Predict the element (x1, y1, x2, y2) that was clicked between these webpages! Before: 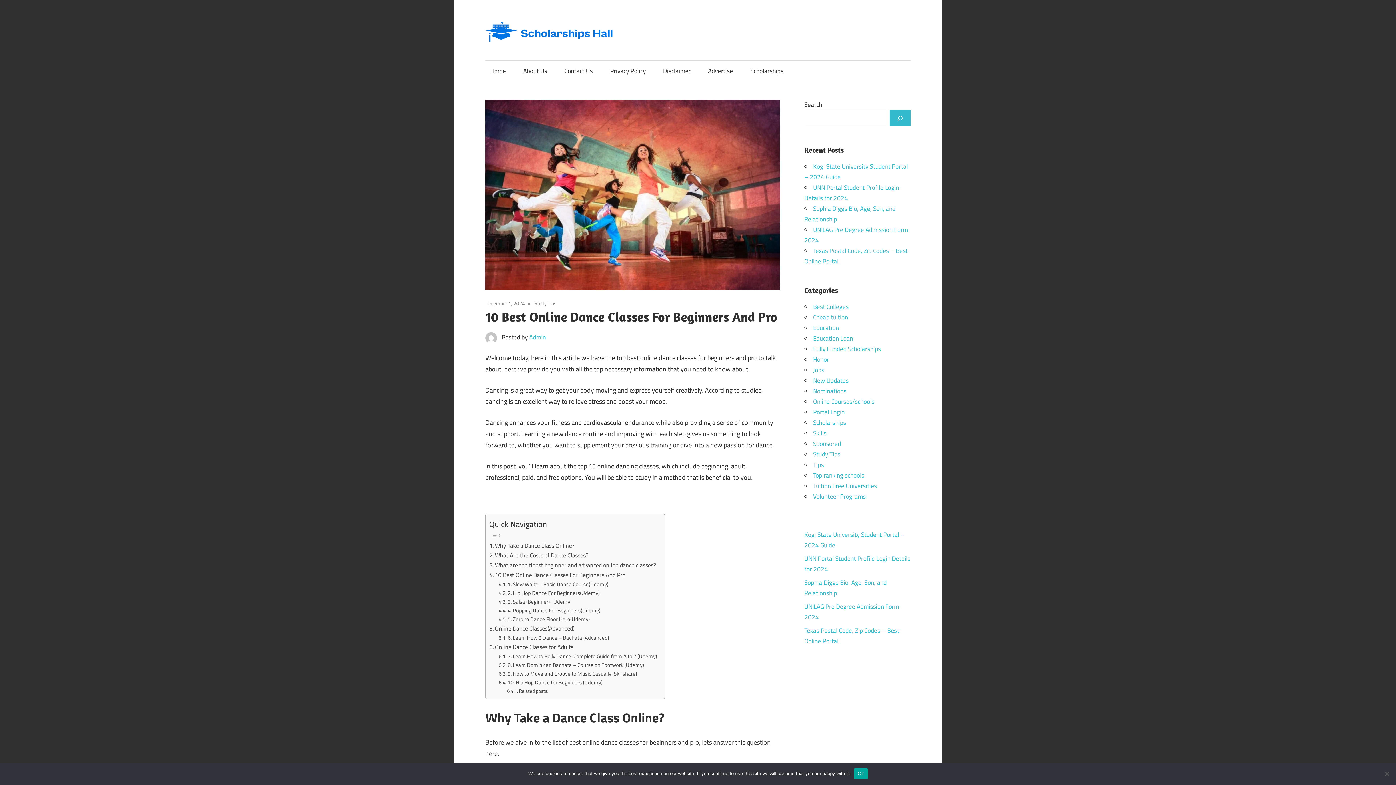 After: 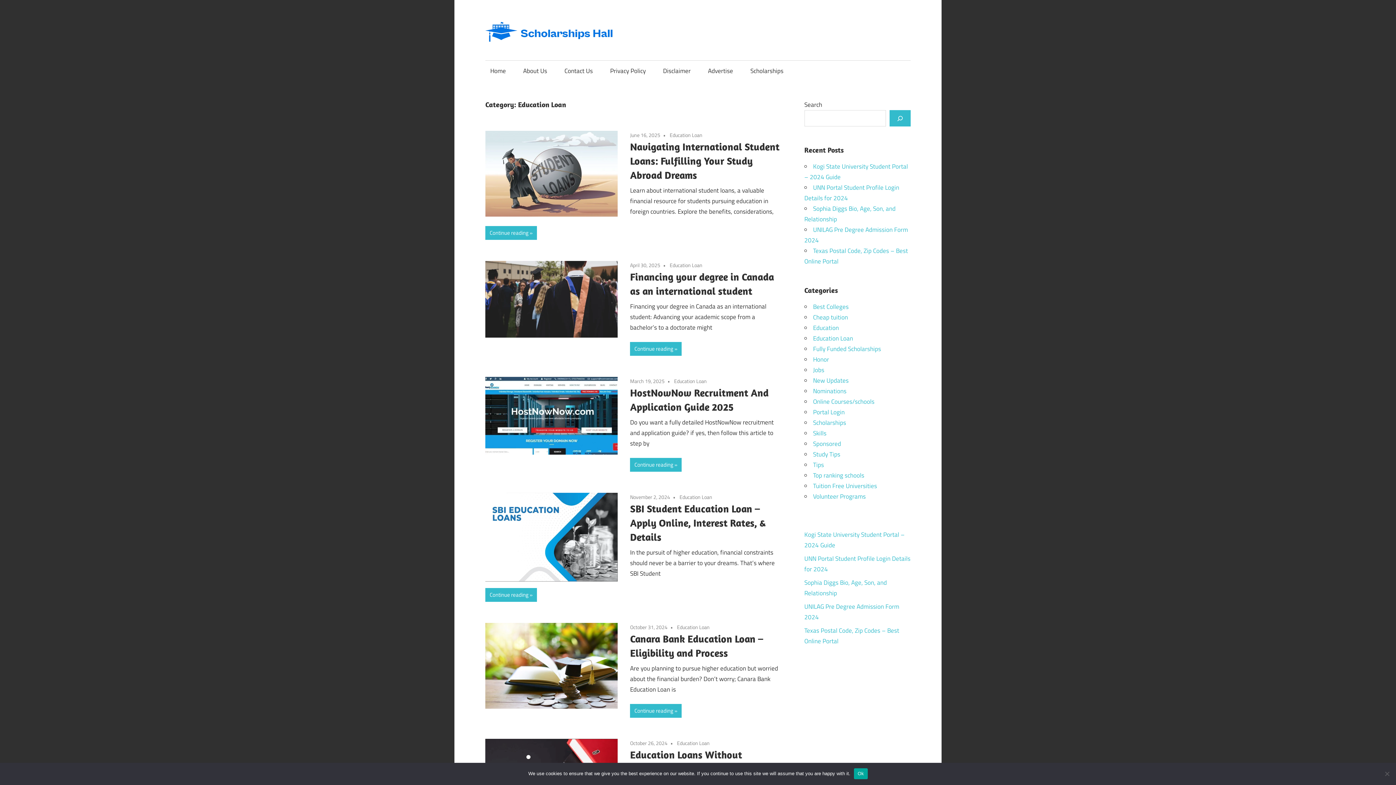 Action: label: Education Loan bbox: (813, 333, 853, 343)